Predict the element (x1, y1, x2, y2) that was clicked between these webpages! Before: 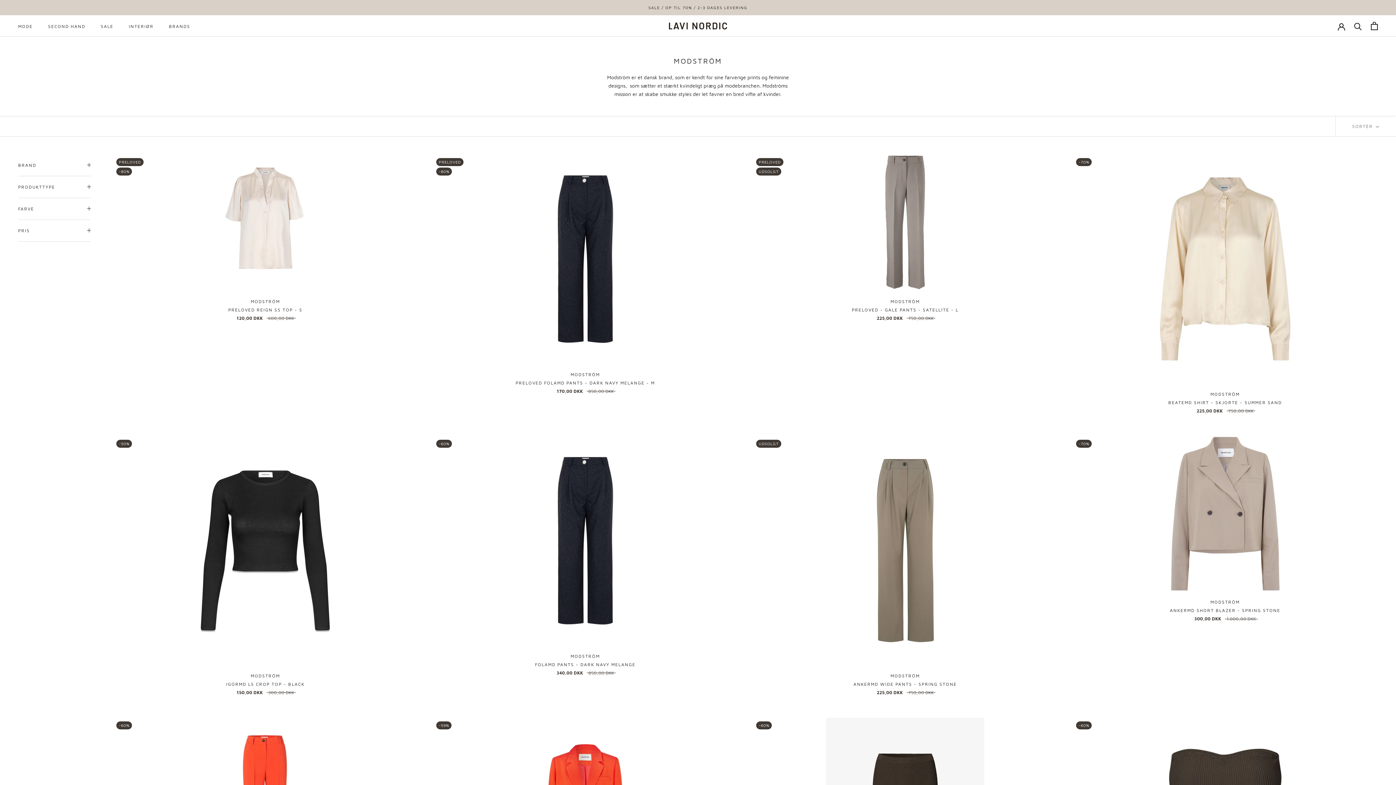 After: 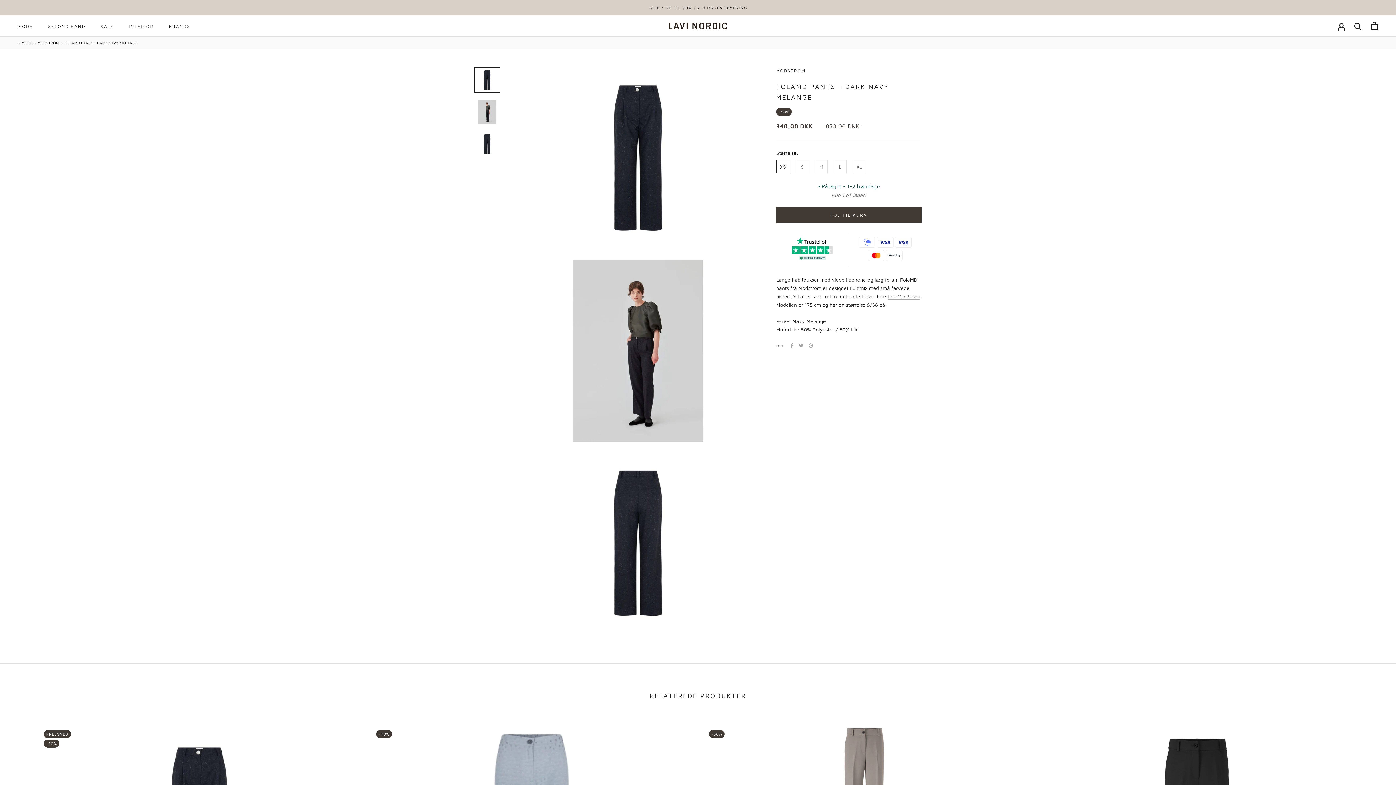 Action: bbox: (432, 436, 738, 645)